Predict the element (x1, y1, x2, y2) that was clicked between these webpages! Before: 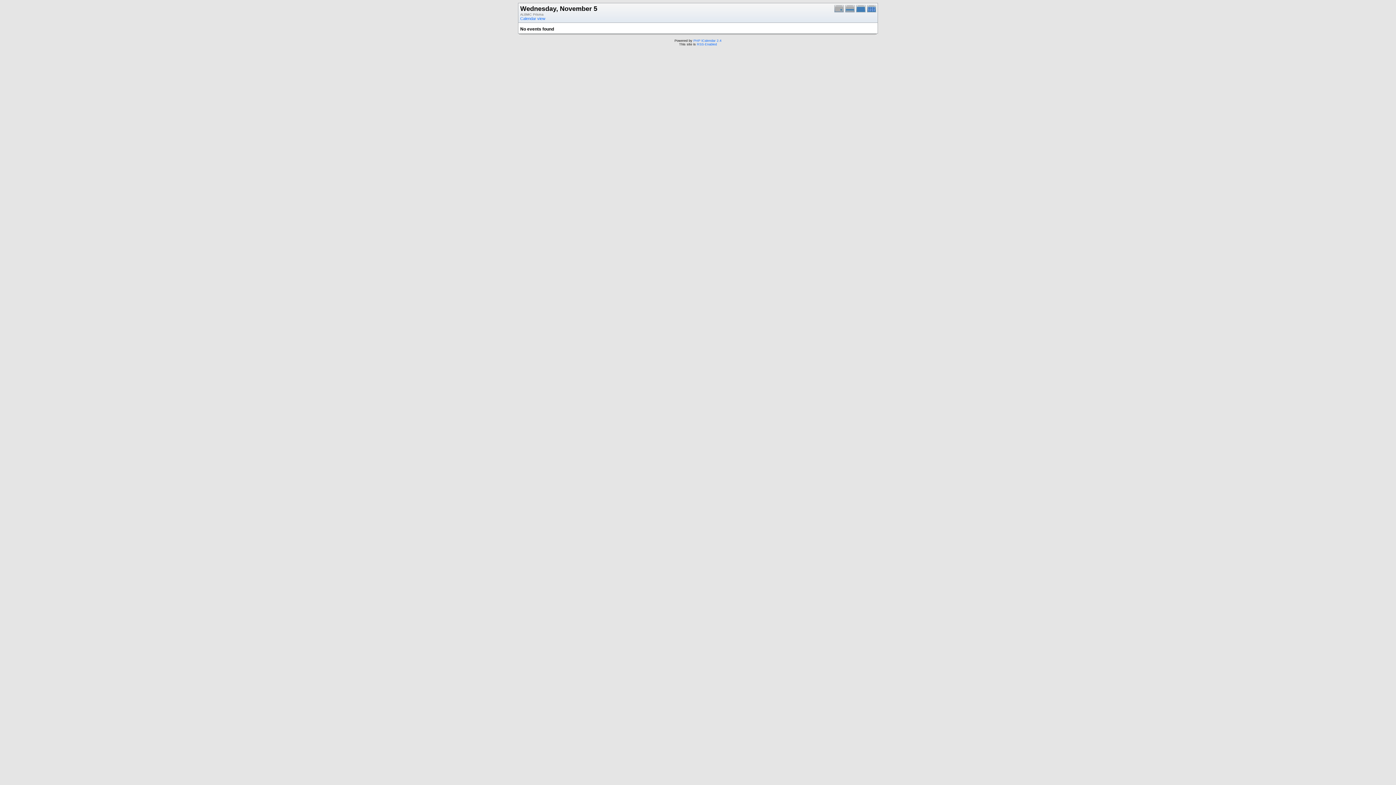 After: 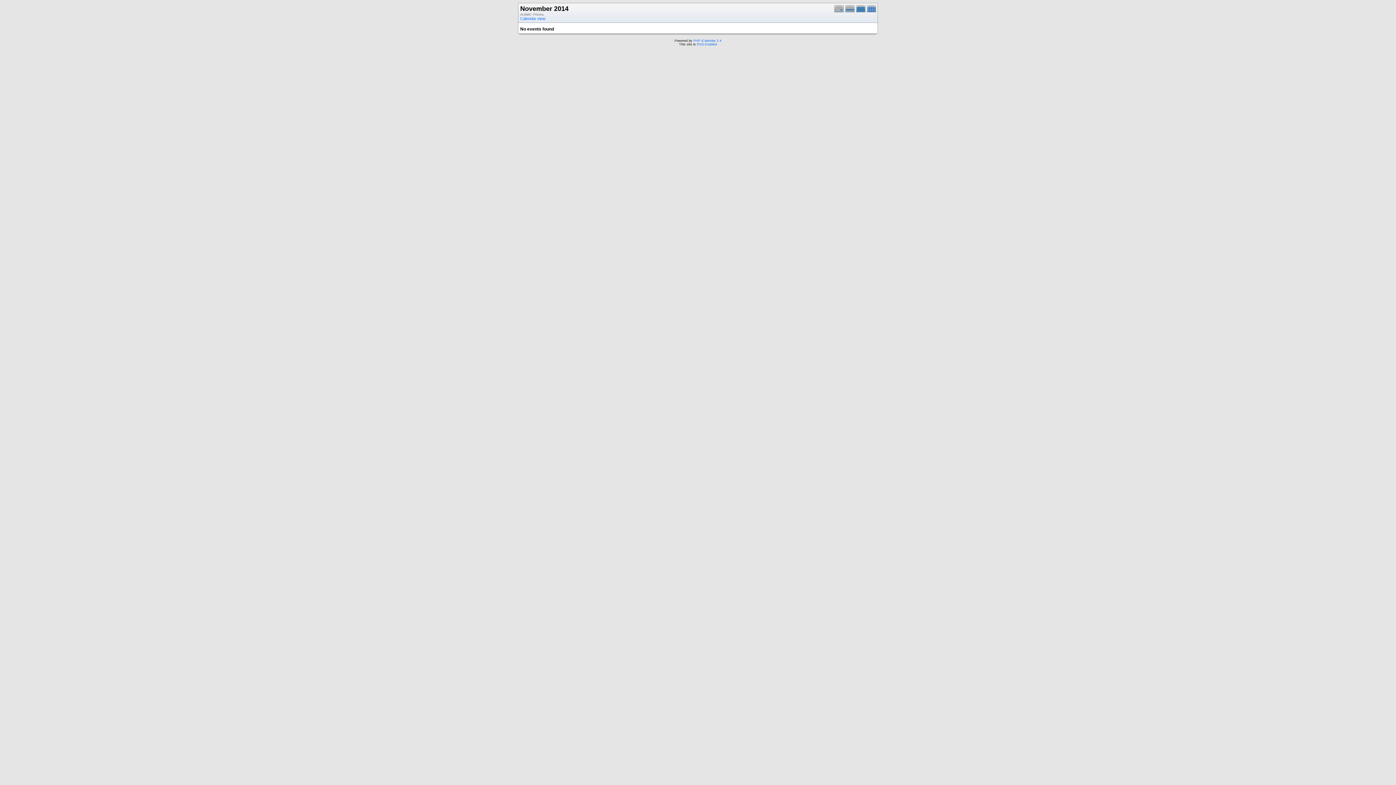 Action: bbox: (856, 9, 867, 13)